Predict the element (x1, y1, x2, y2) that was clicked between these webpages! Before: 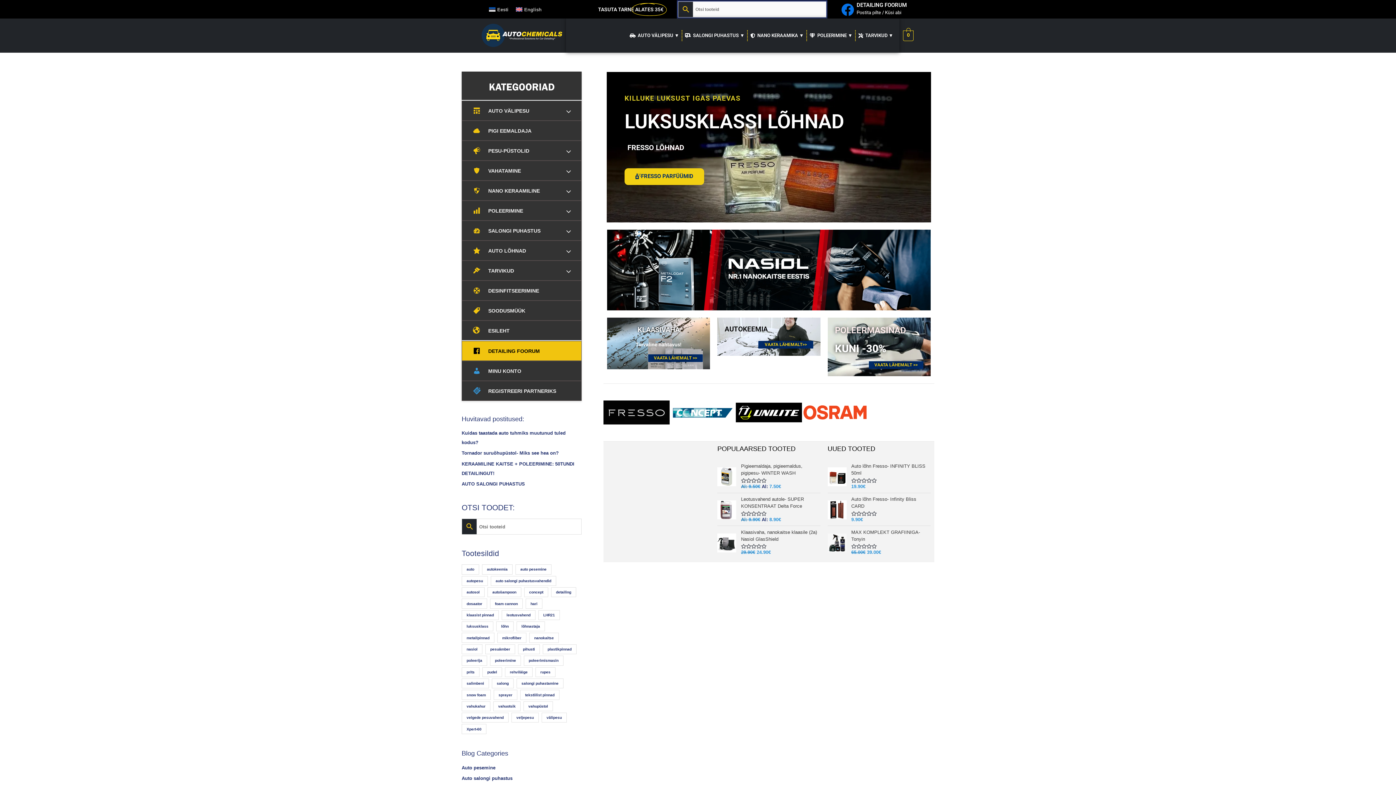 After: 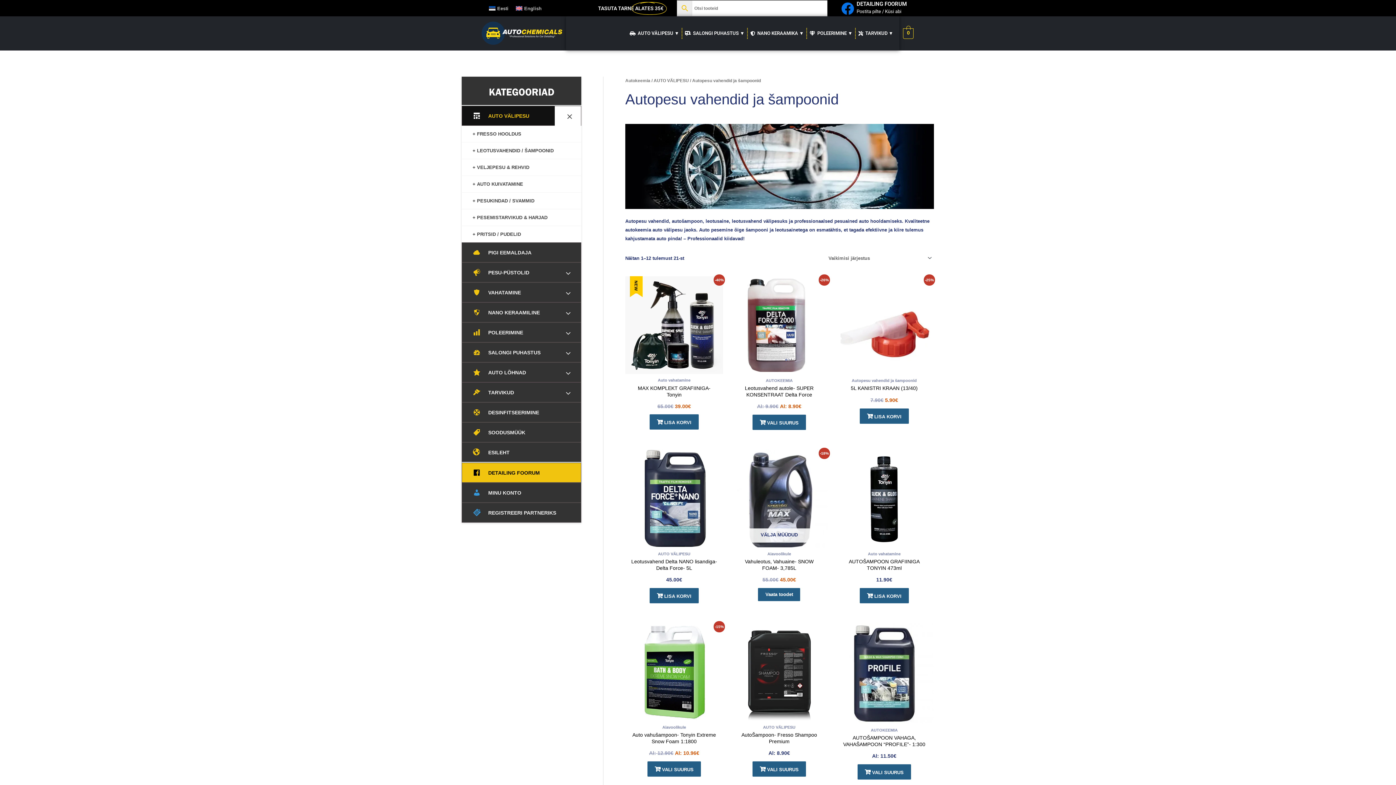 Action: bbox: (764, 342, 807, 347) label: VAATA LÄHEMALT>>